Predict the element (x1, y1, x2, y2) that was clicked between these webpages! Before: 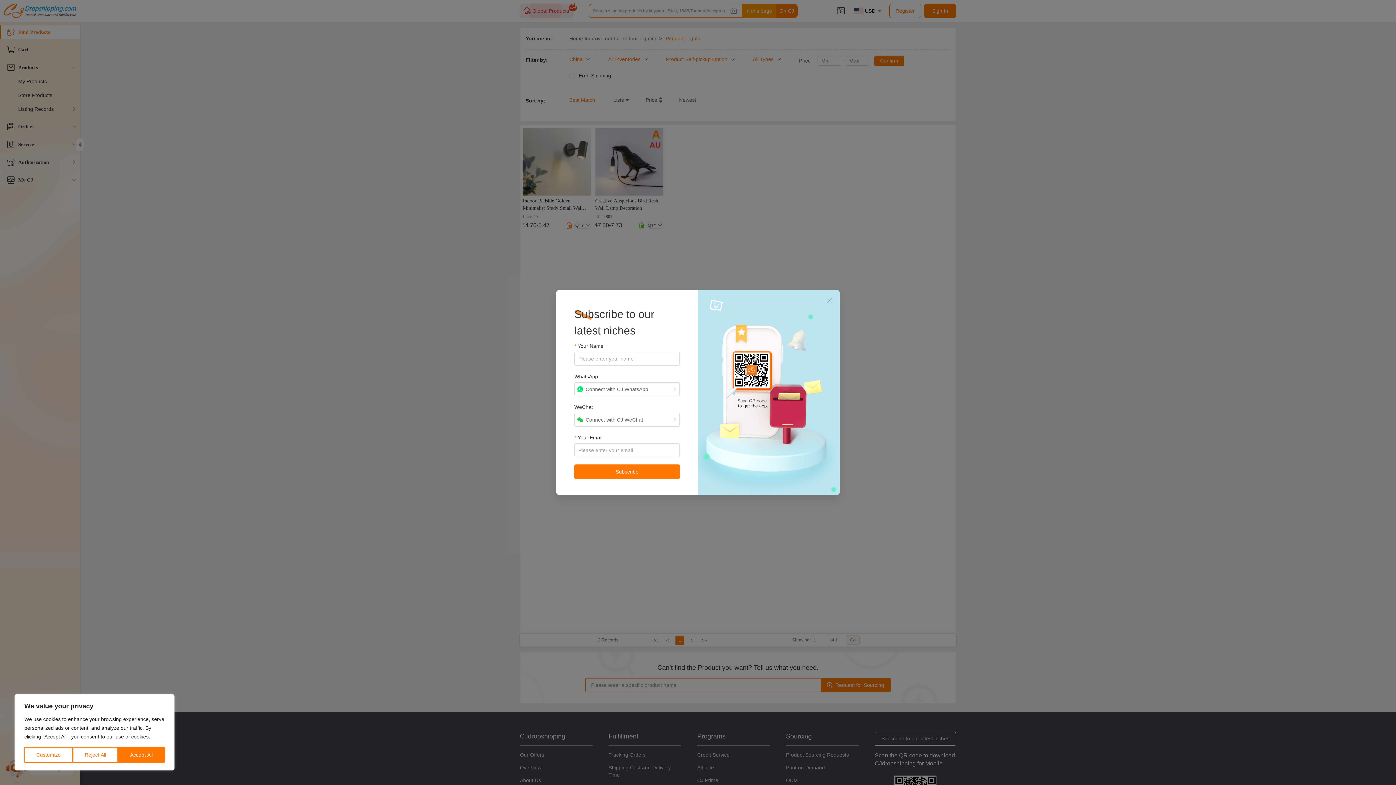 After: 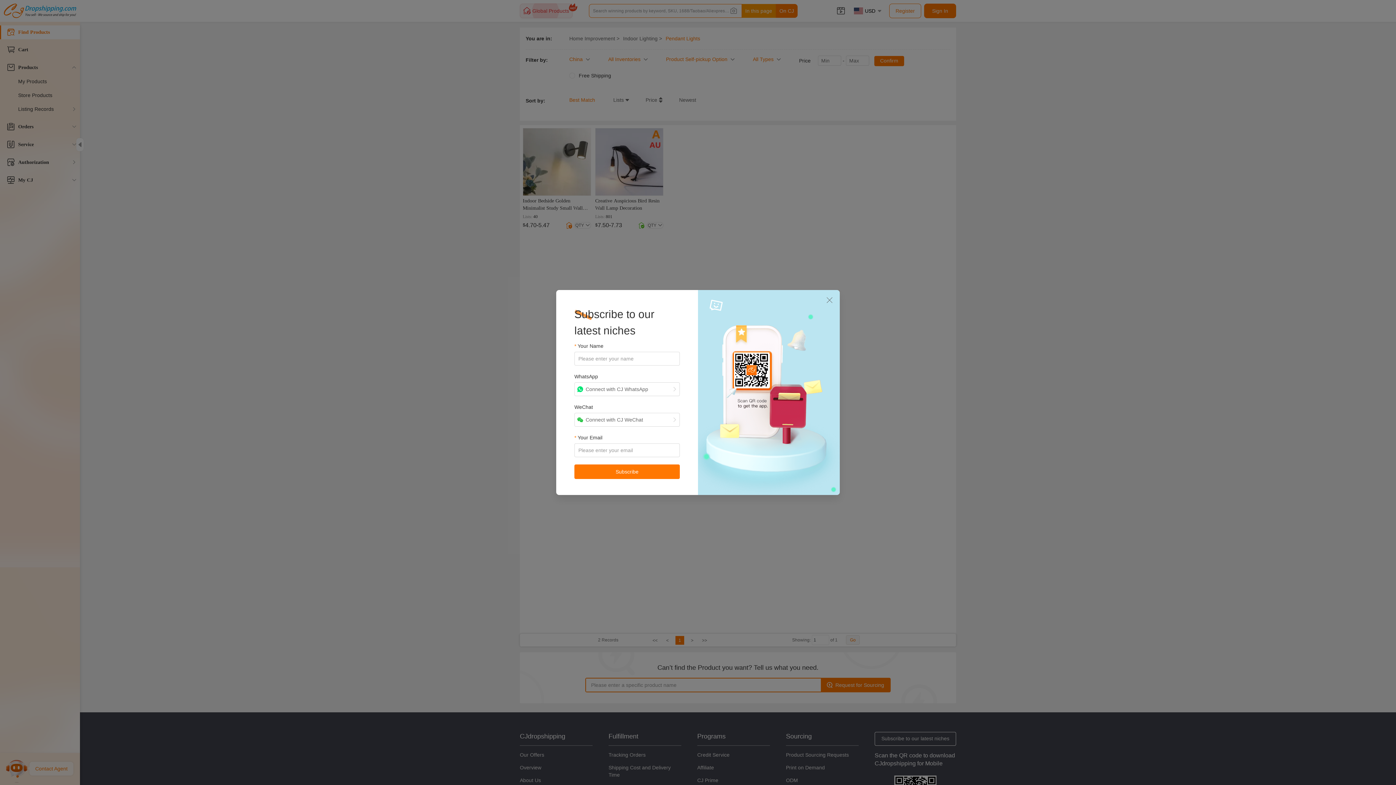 Action: bbox: (72, 747, 118, 763) label: Reject All